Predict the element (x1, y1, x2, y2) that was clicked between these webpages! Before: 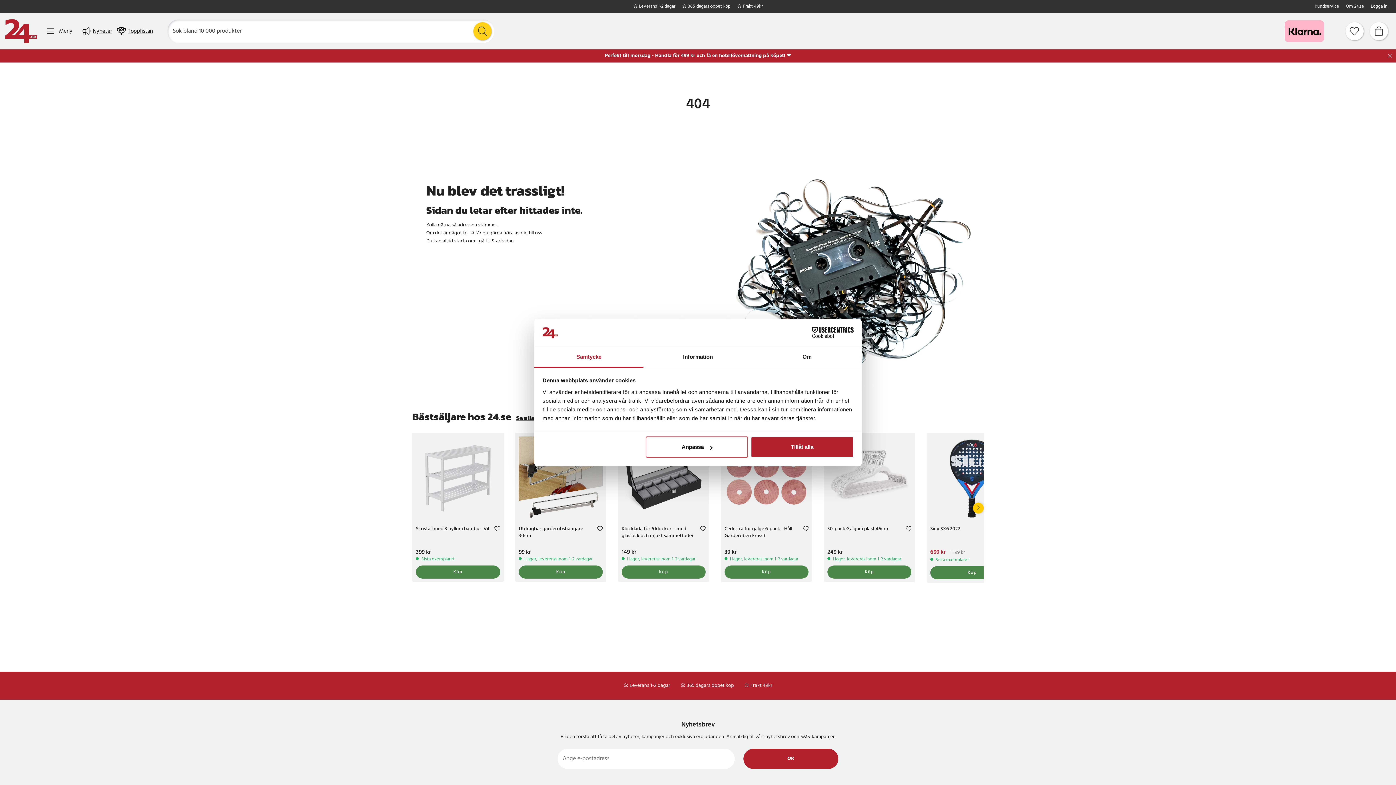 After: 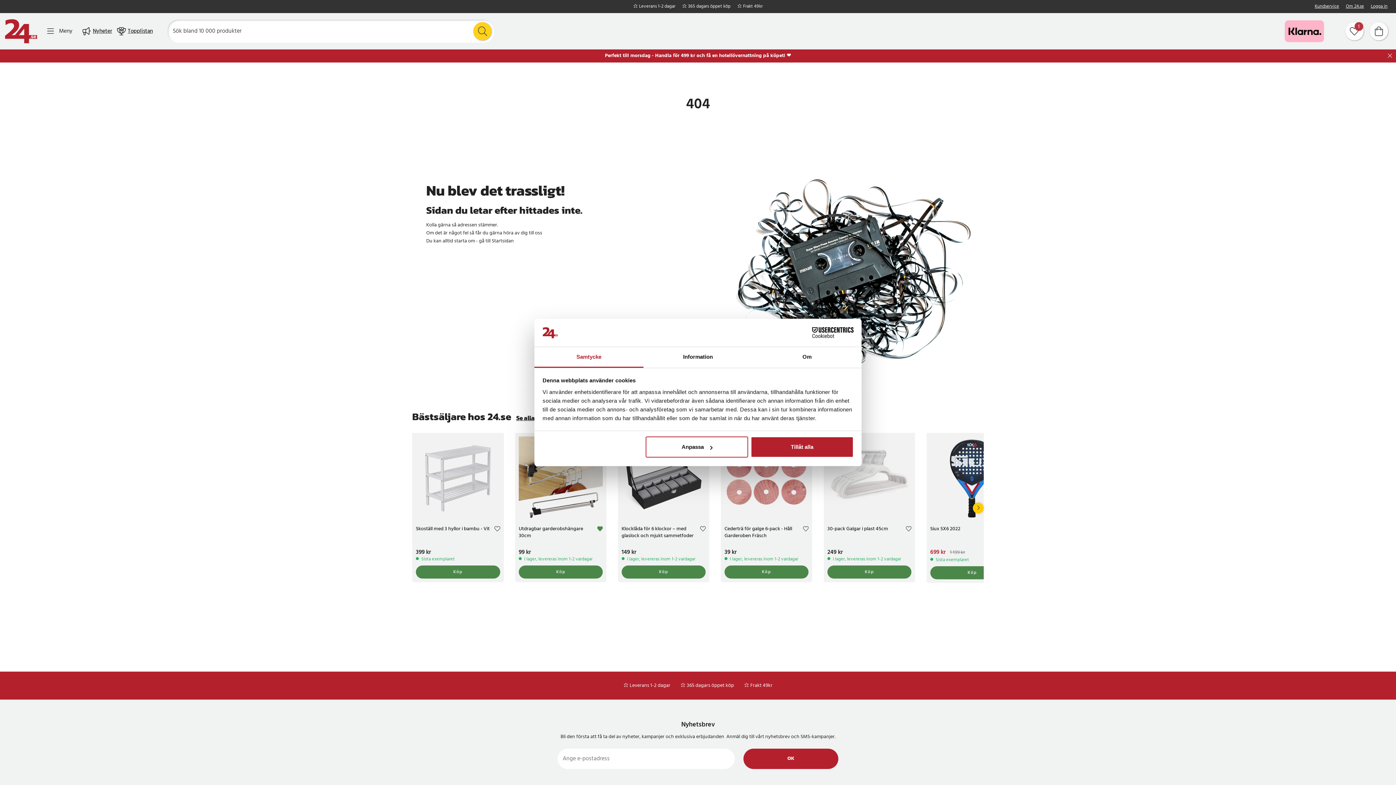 Action: label: Add to favourites bbox: (597, 526, 603, 532)